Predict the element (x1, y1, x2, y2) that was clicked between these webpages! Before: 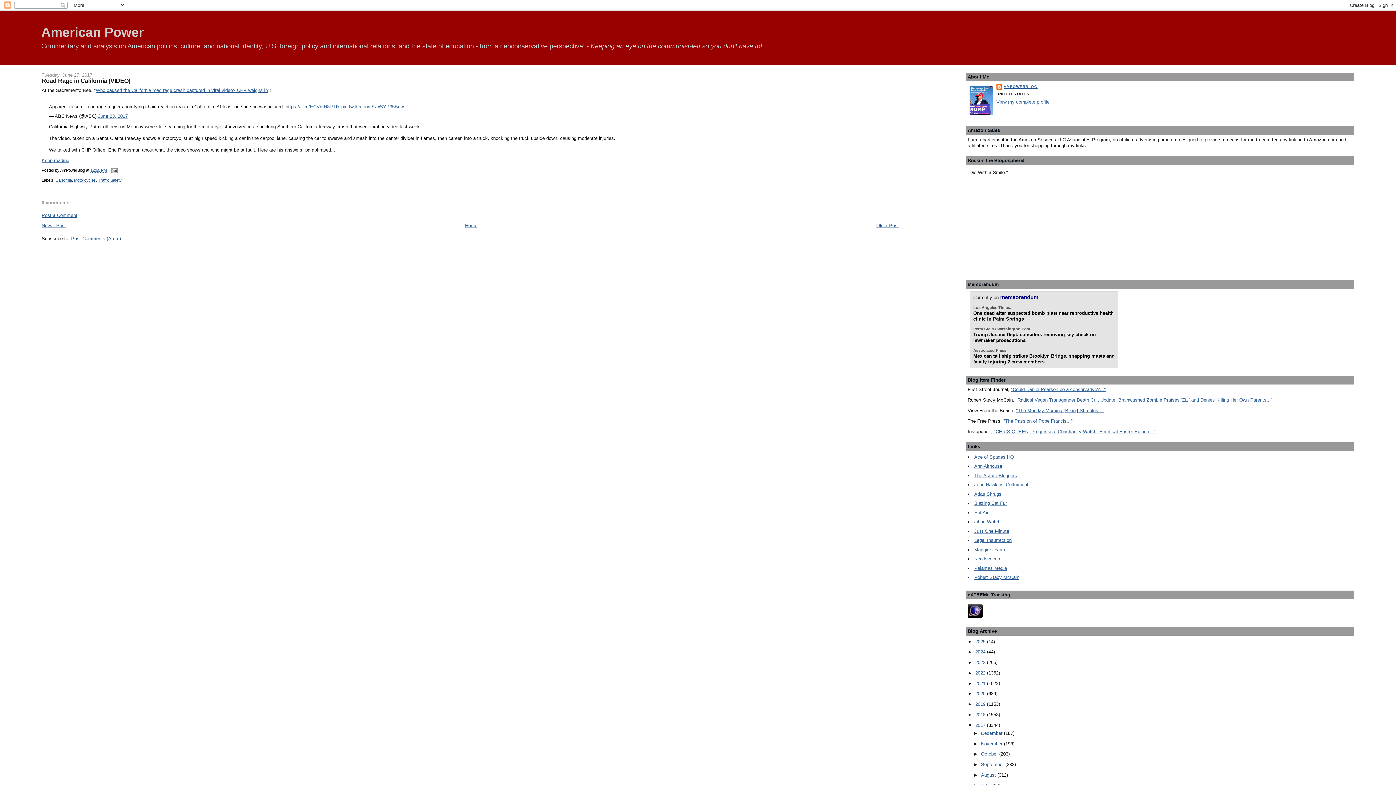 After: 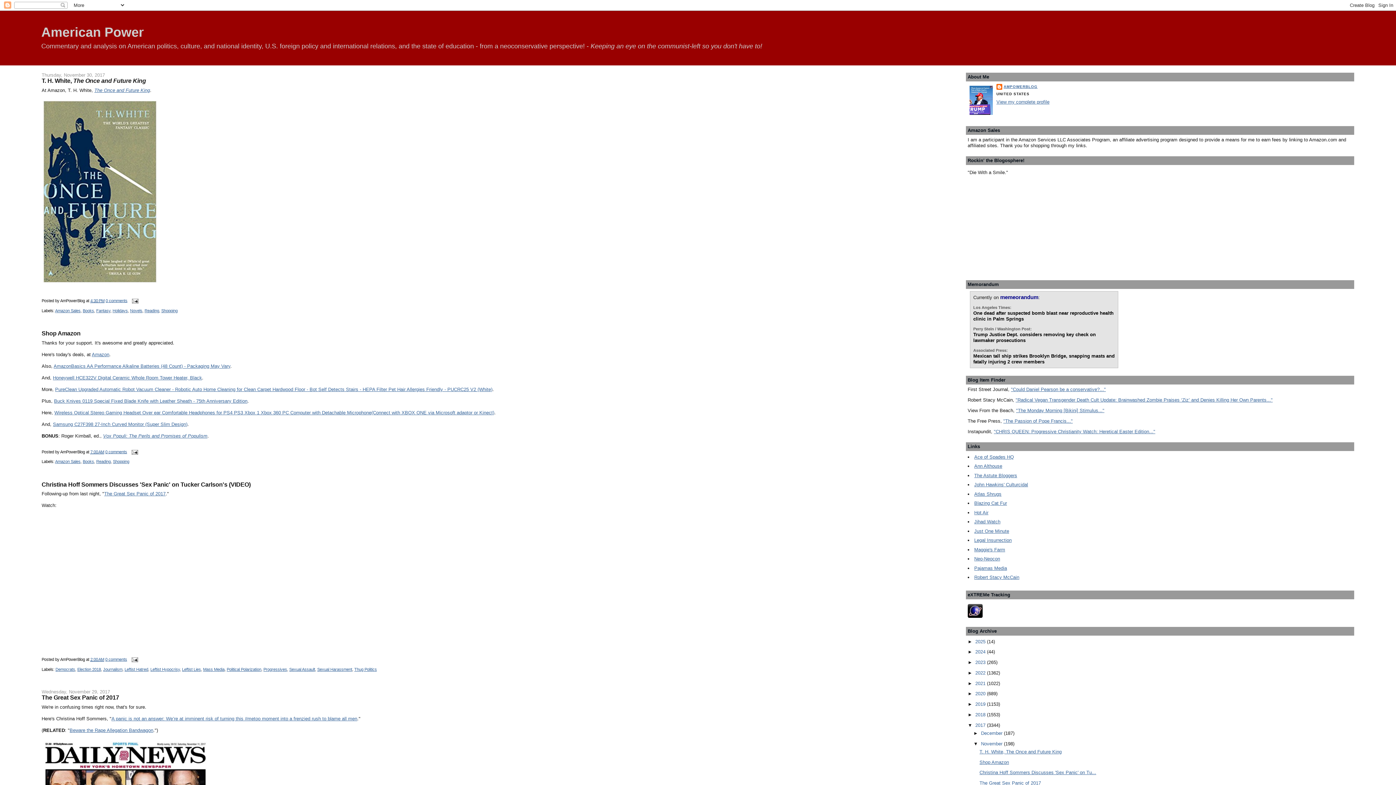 Action: bbox: (981, 741, 1004, 746) label: November 